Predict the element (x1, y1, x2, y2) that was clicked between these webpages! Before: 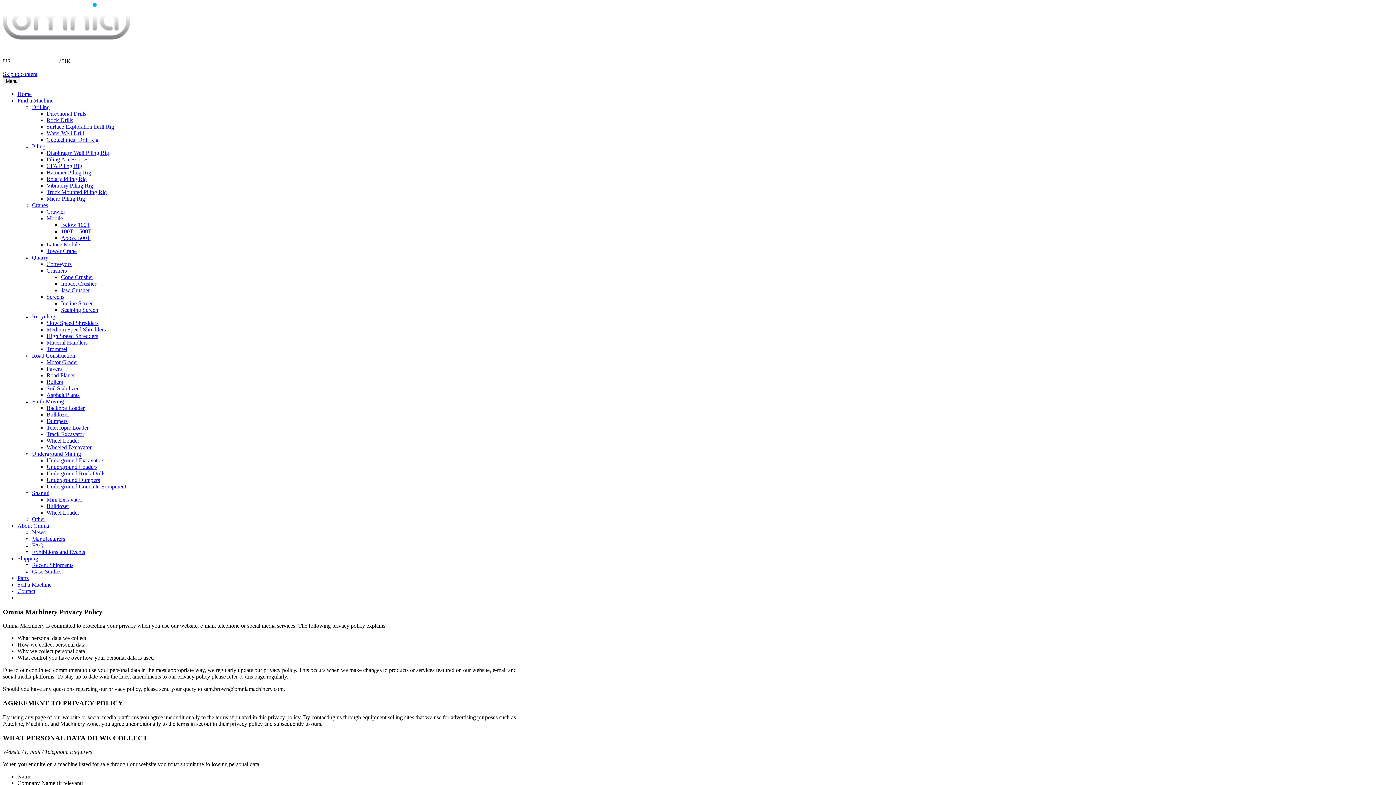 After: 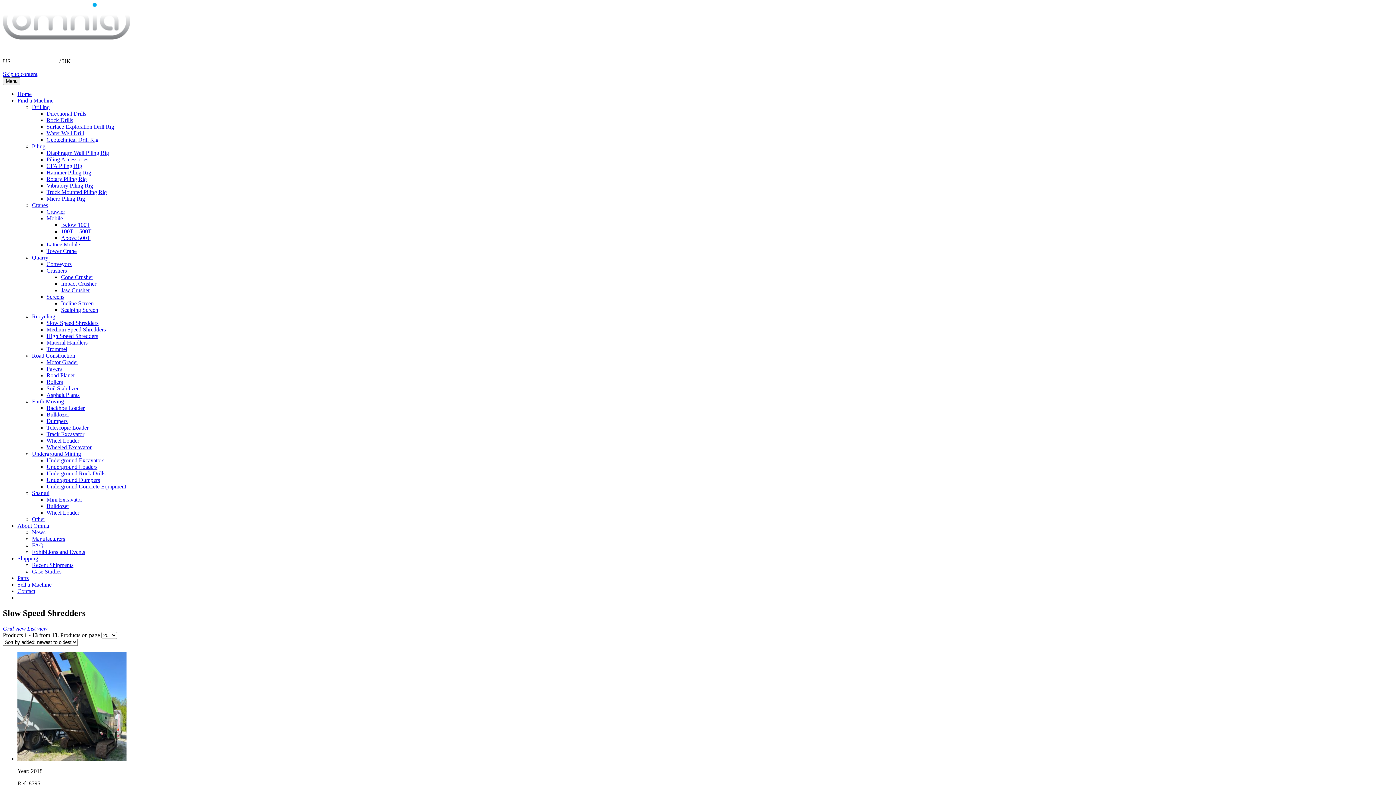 Action: bbox: (46, 320, 98, 326) label: Slow Speed Shredders